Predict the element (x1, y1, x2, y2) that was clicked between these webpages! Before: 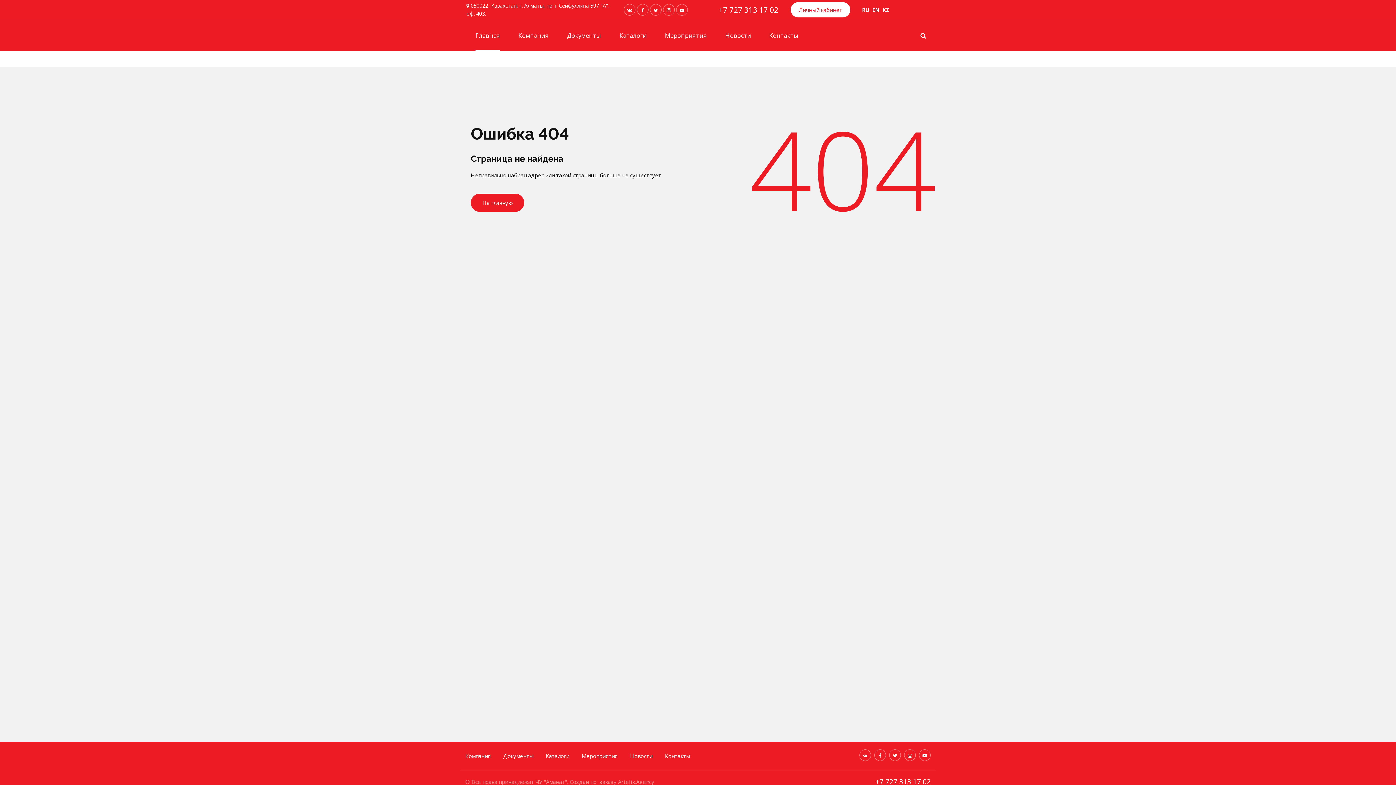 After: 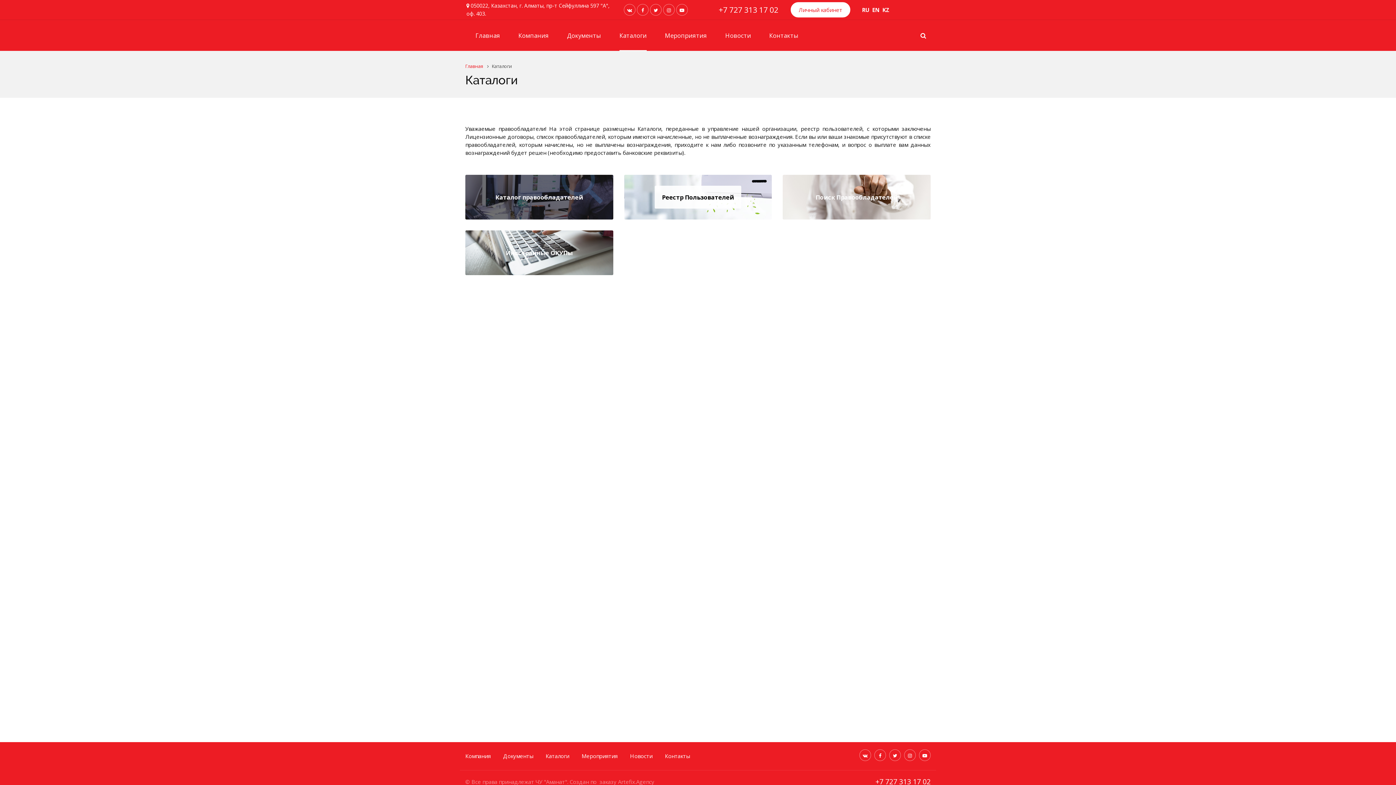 Action: label: Каталоги bbox: (610, 20, 656, 50)